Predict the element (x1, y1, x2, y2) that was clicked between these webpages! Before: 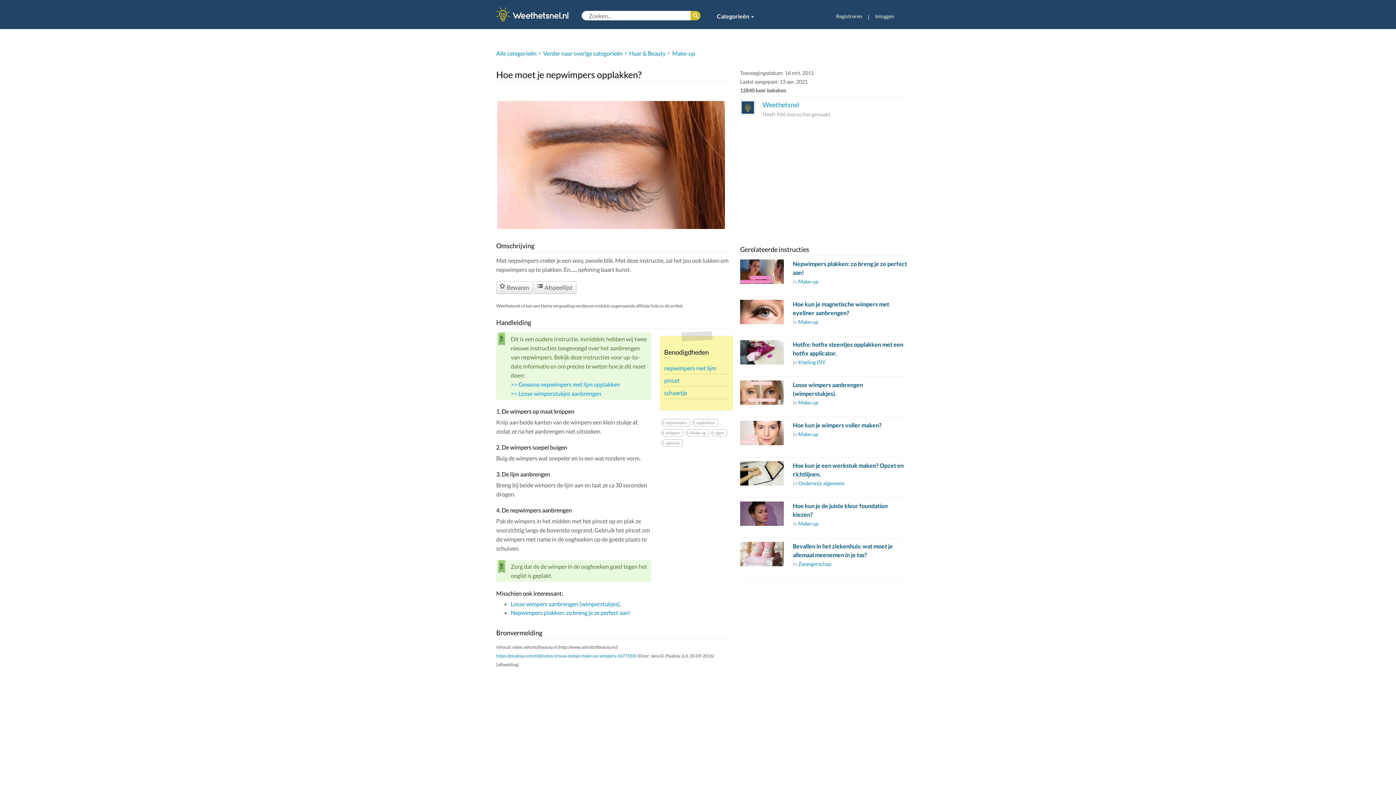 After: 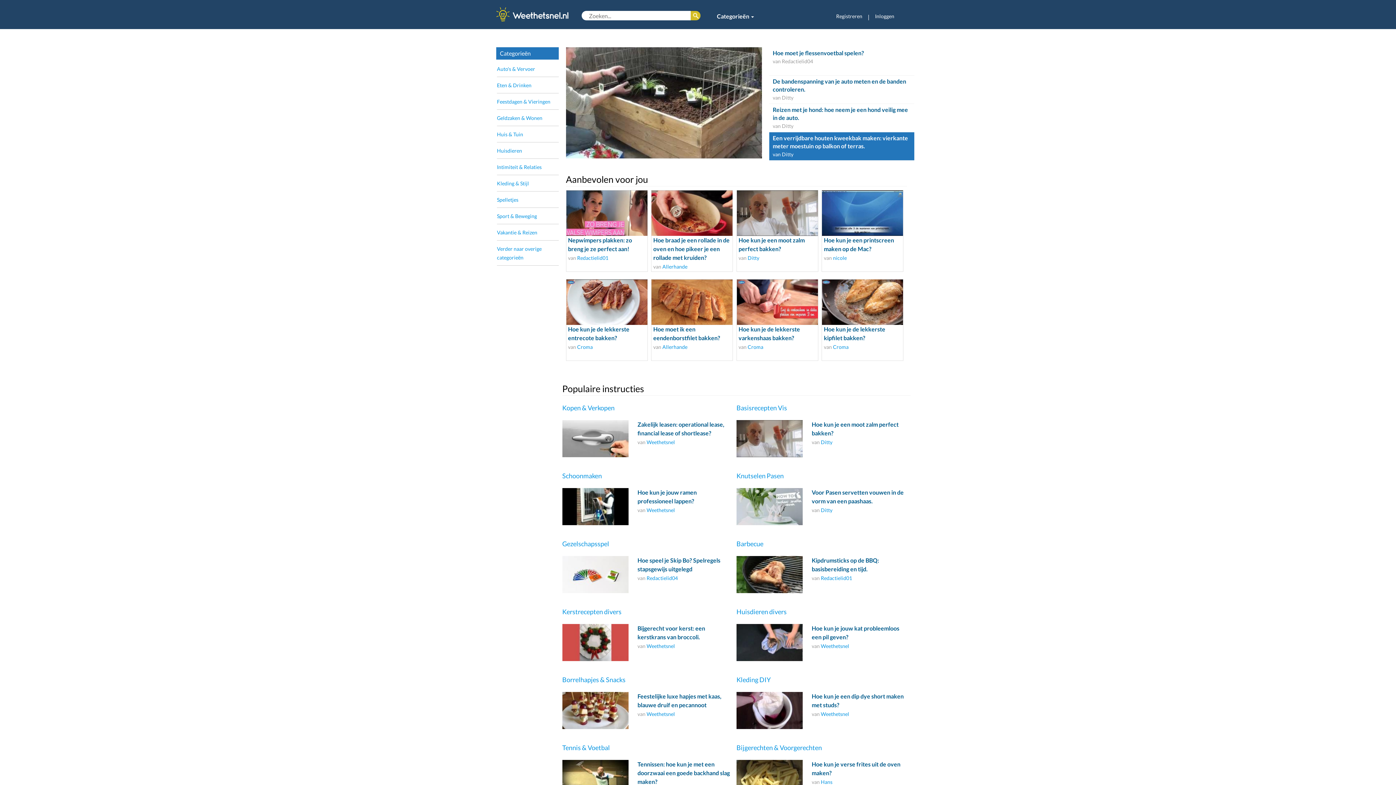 Action: bbox: (496, 49, 536, 56) label: Alle categorieën